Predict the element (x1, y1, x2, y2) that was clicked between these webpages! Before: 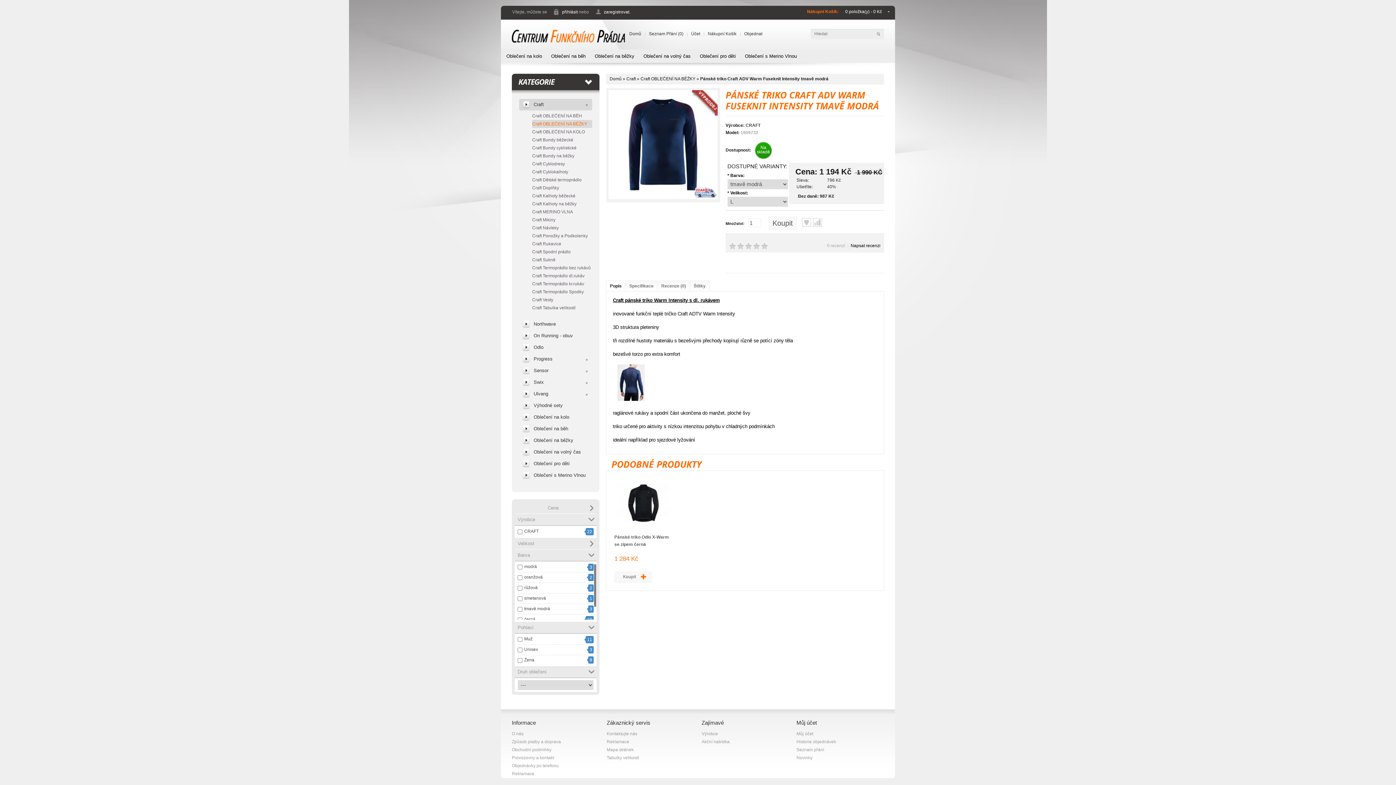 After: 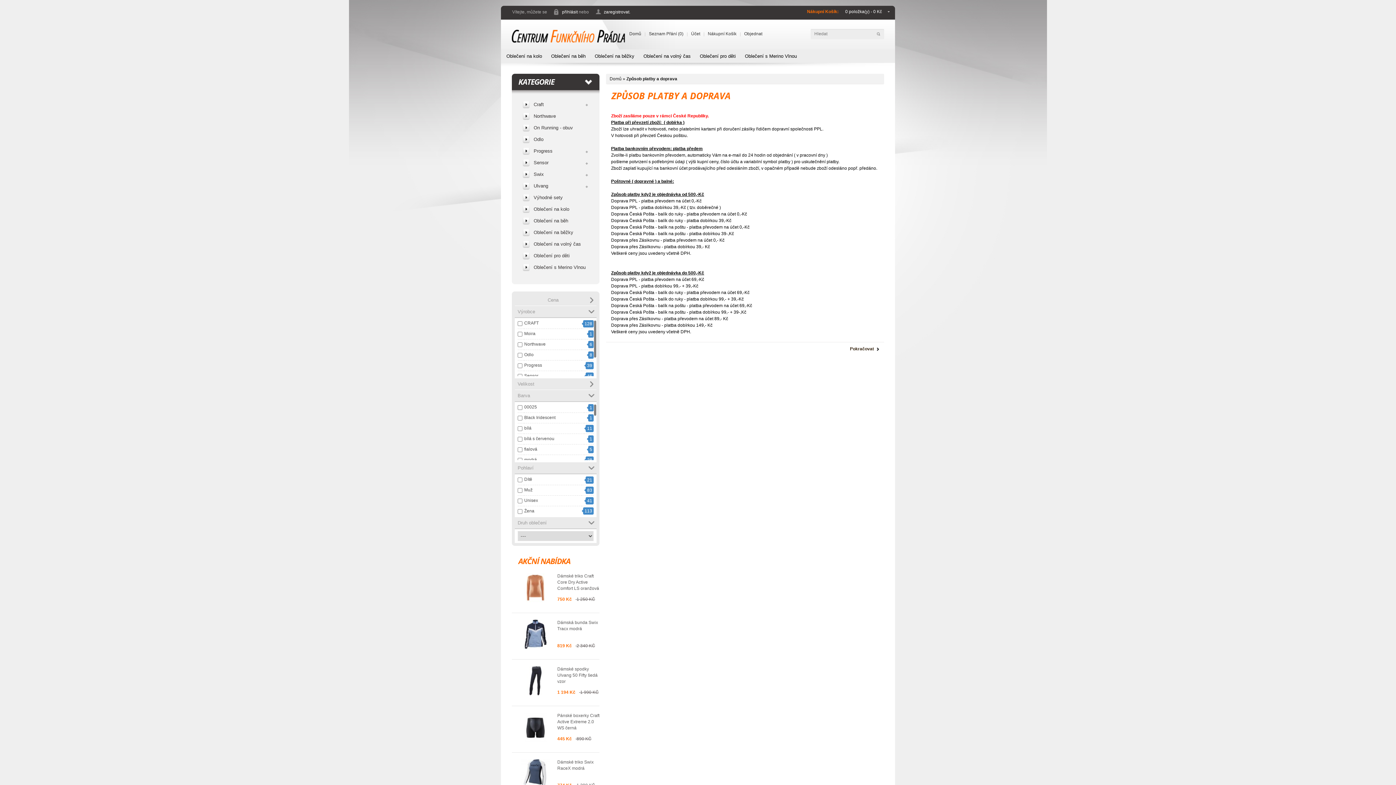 Action: bbox: (512, 739, 561, 744) label: Způsob platby a doprava